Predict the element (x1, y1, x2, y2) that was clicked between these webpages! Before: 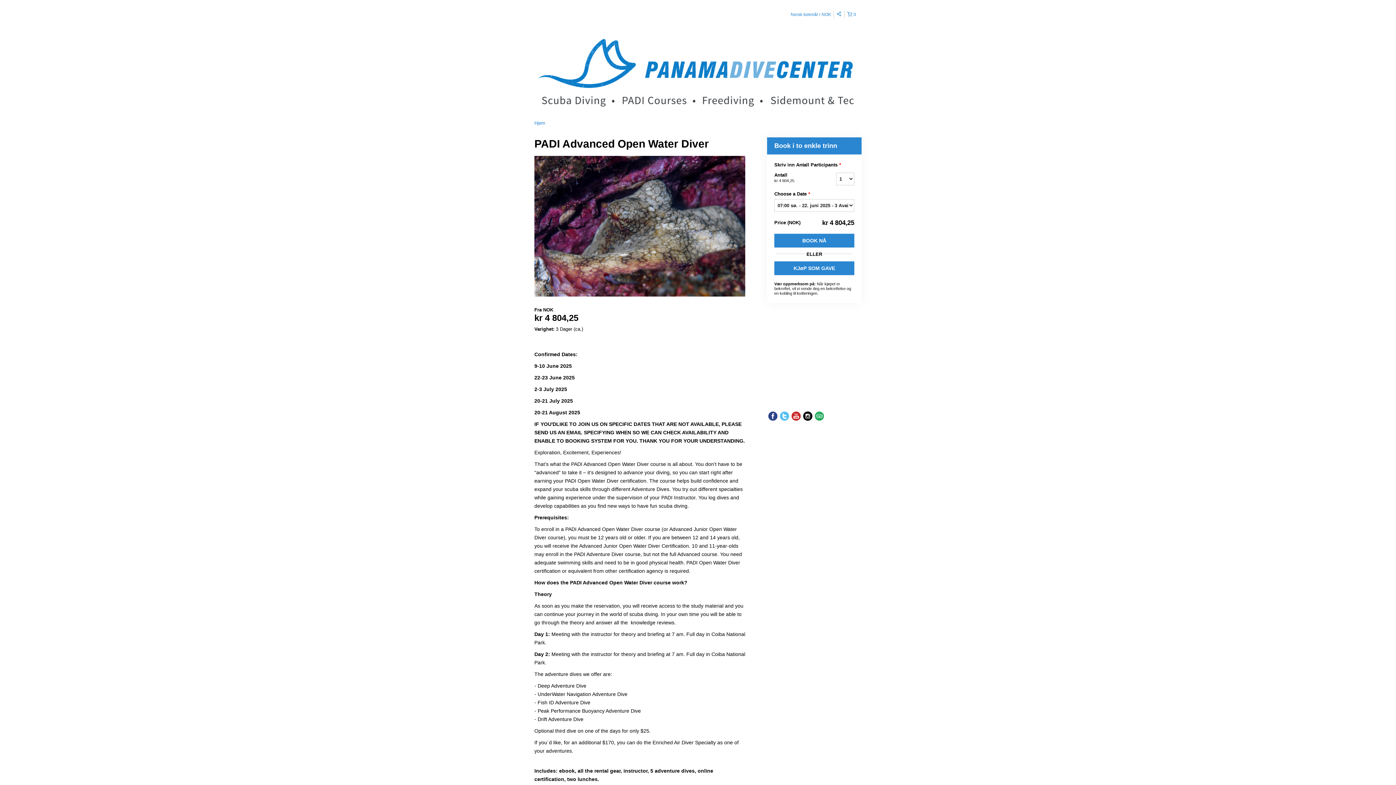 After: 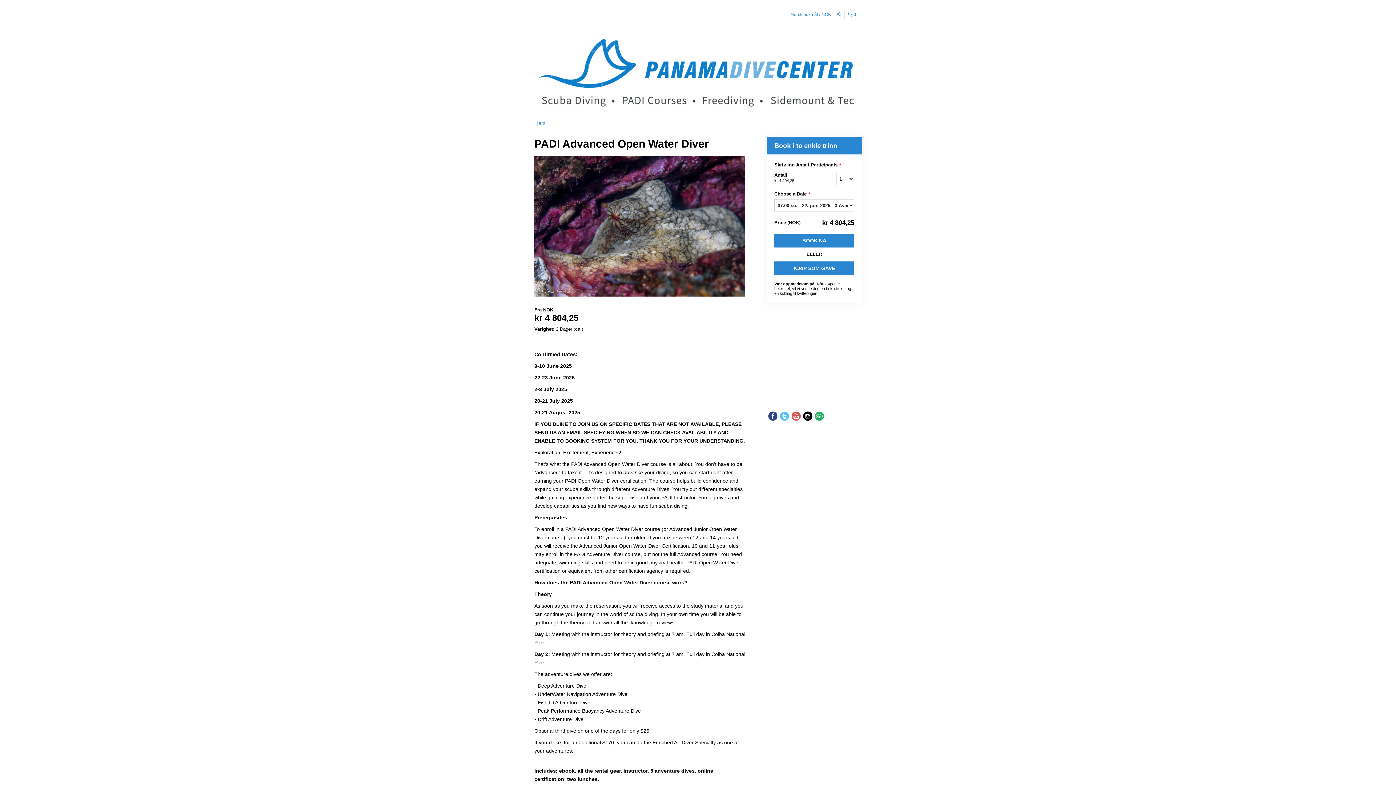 Action: bbox: (790, 410, 802, 422)